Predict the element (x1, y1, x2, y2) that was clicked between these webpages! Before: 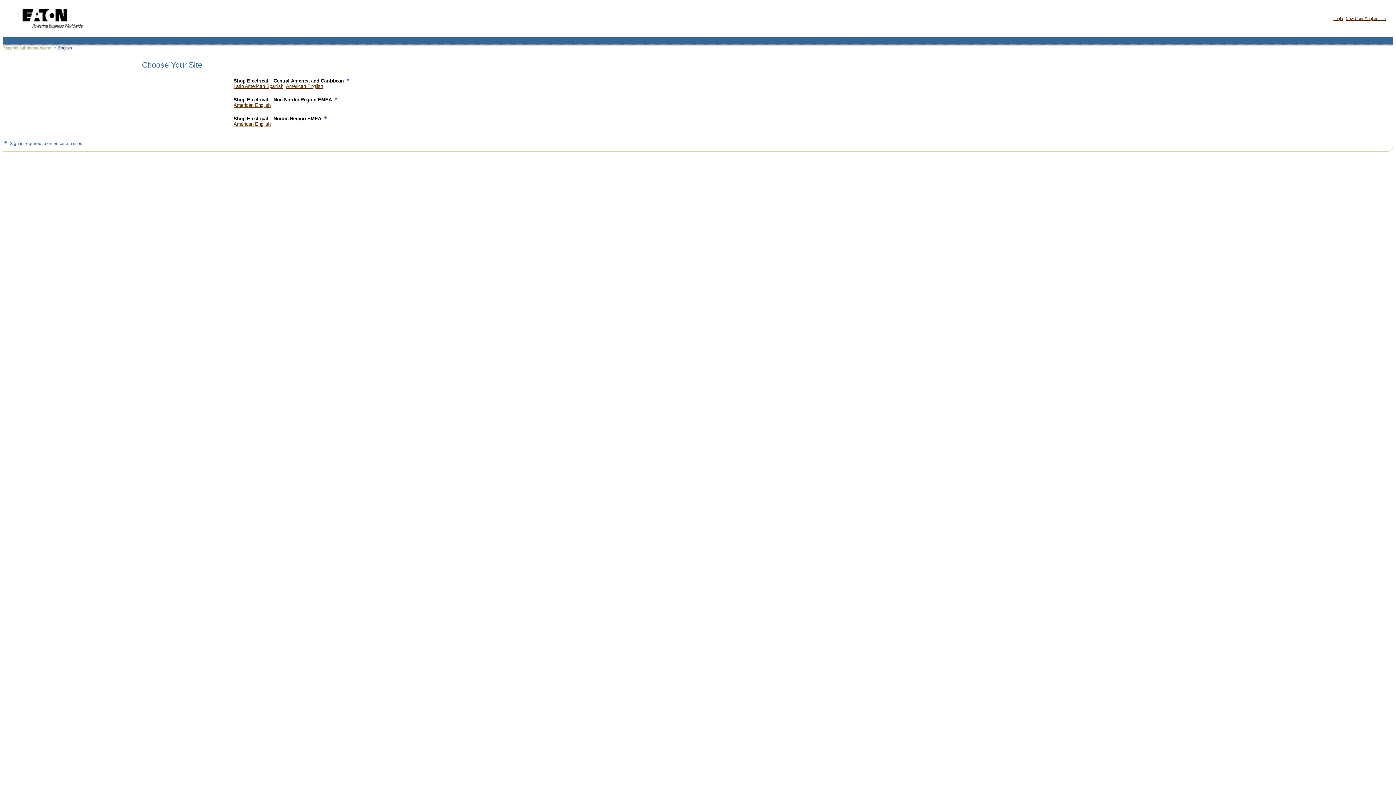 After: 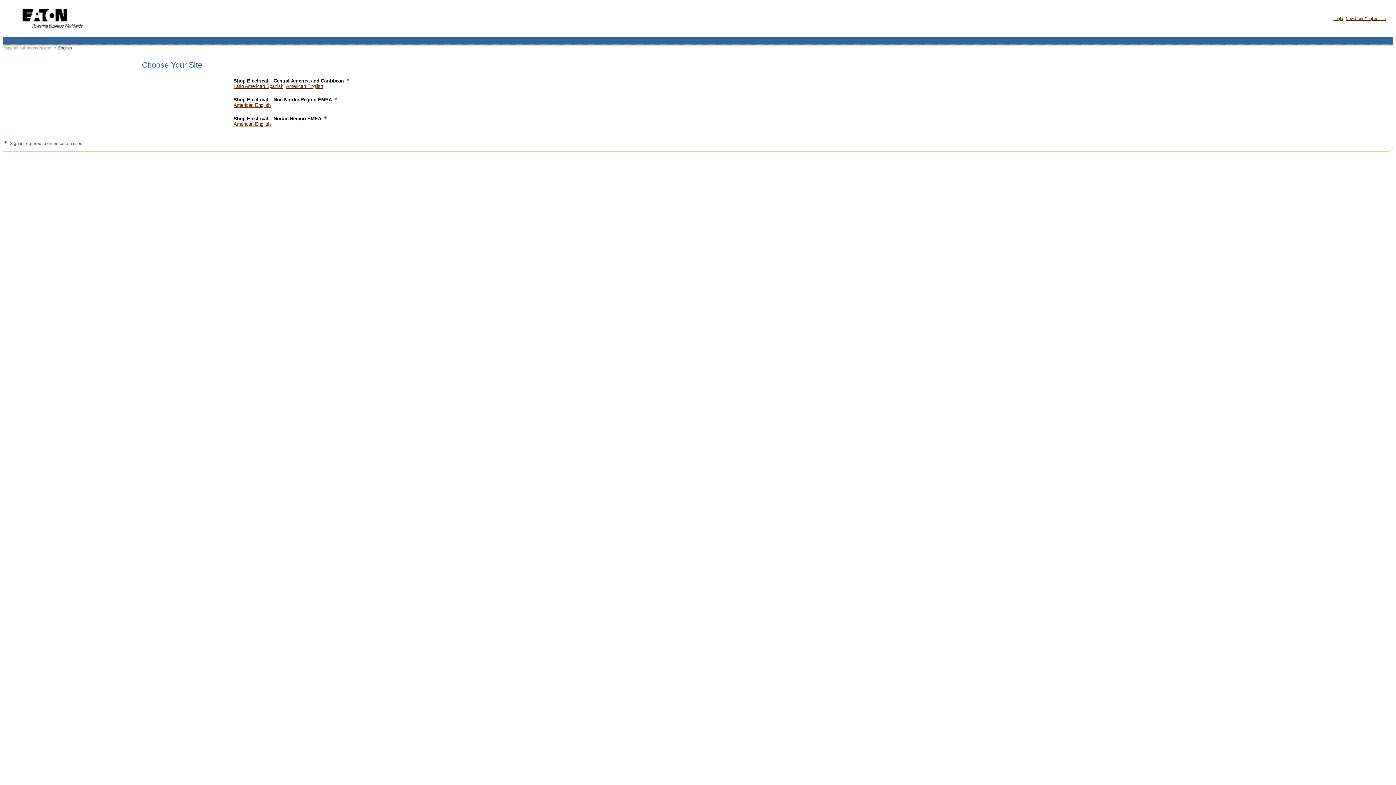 Action: bbox: (14, 31, 89, 36)